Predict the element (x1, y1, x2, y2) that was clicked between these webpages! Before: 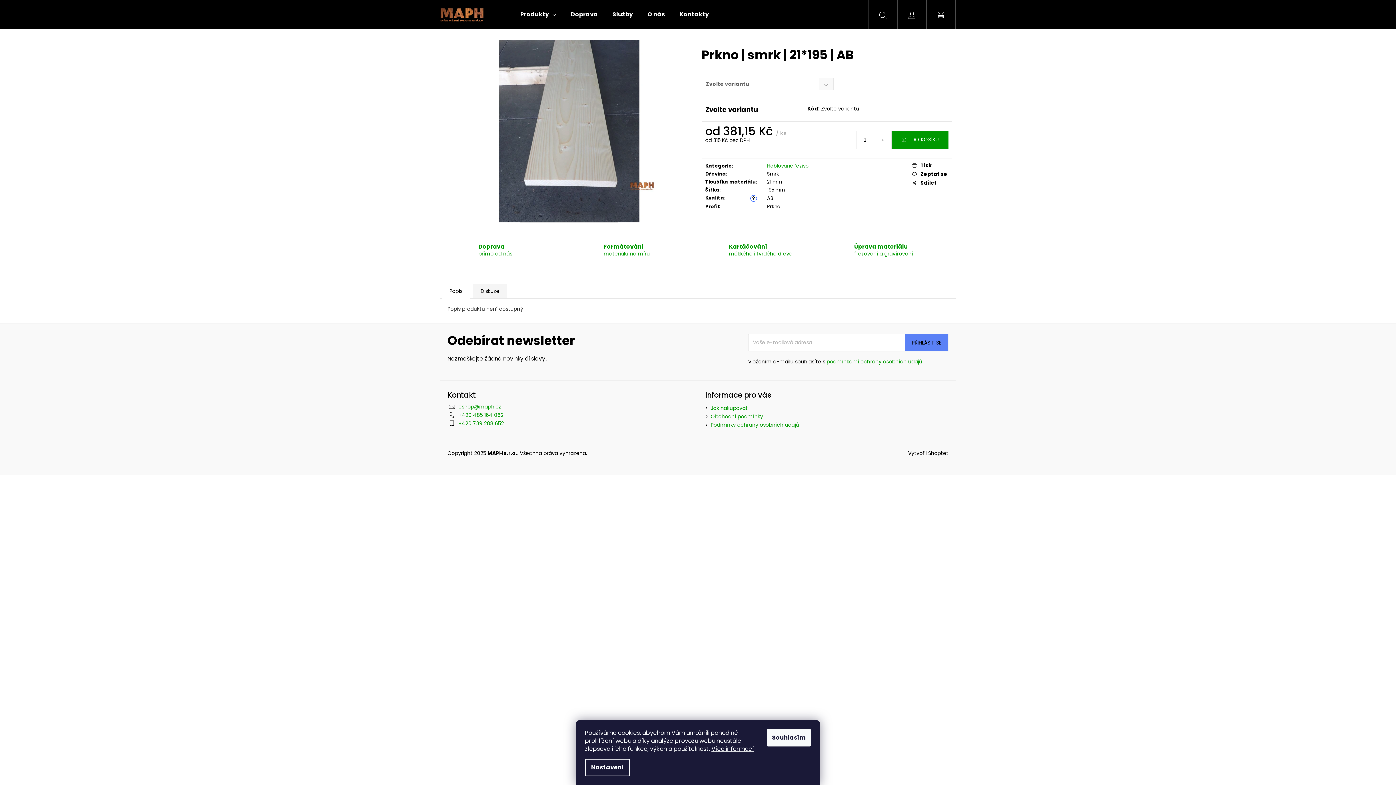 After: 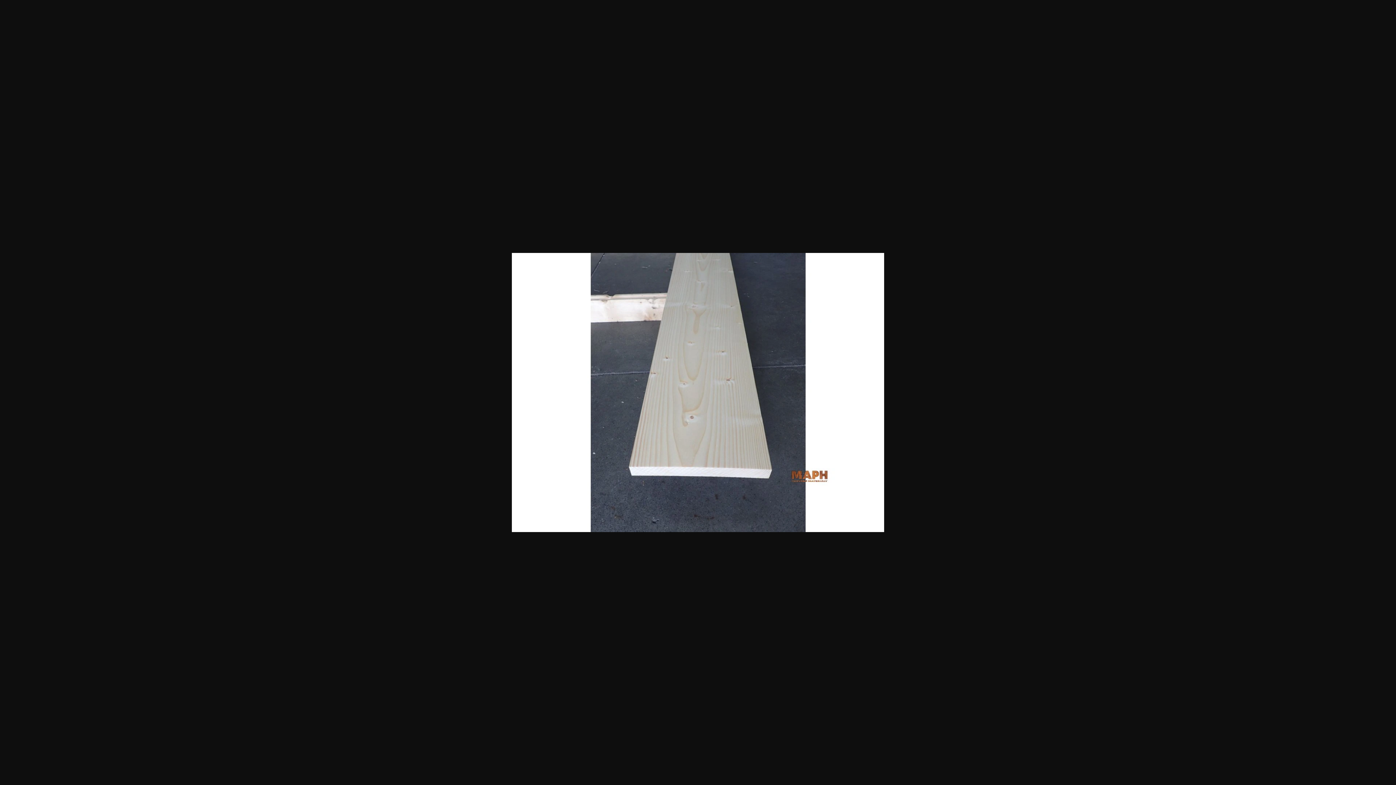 Action: bbox: (447, 40, 690, 222)